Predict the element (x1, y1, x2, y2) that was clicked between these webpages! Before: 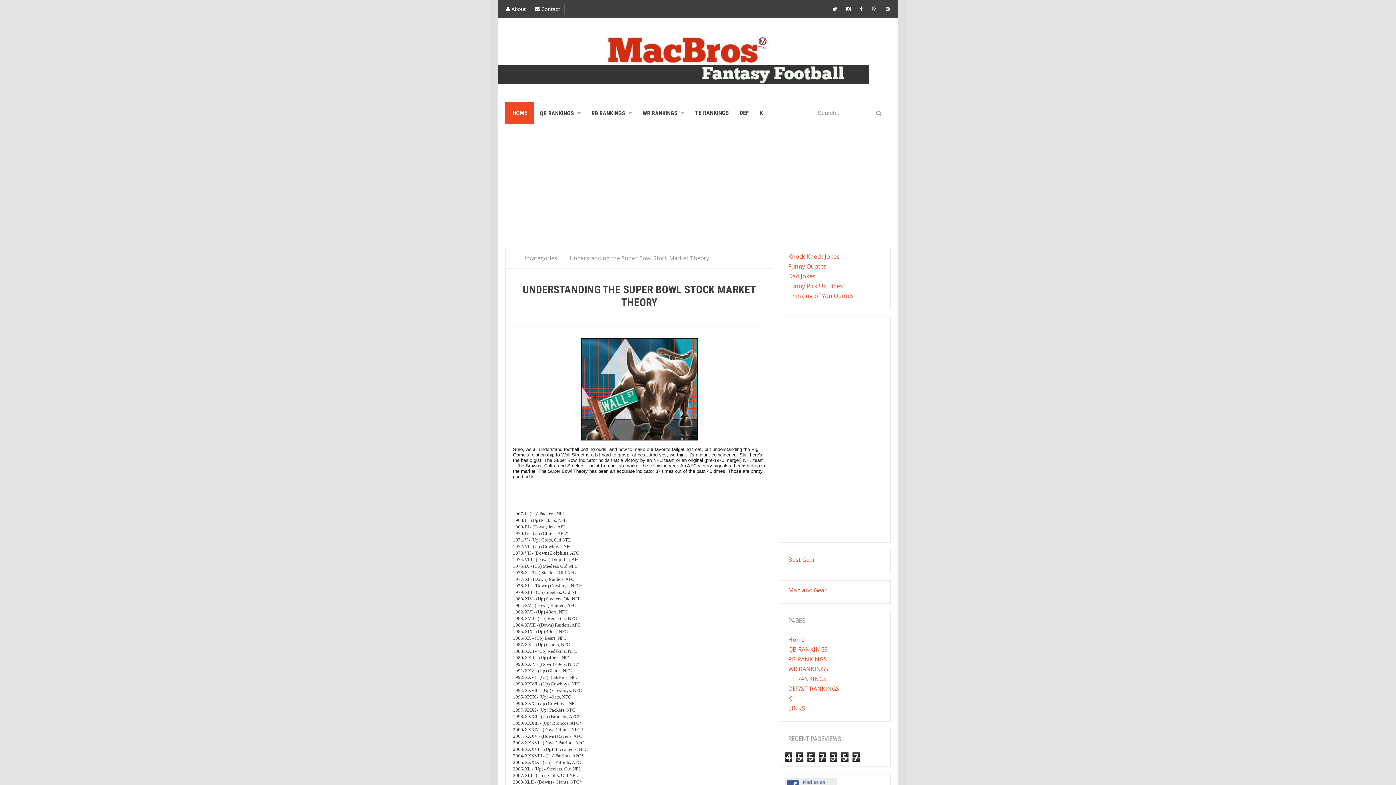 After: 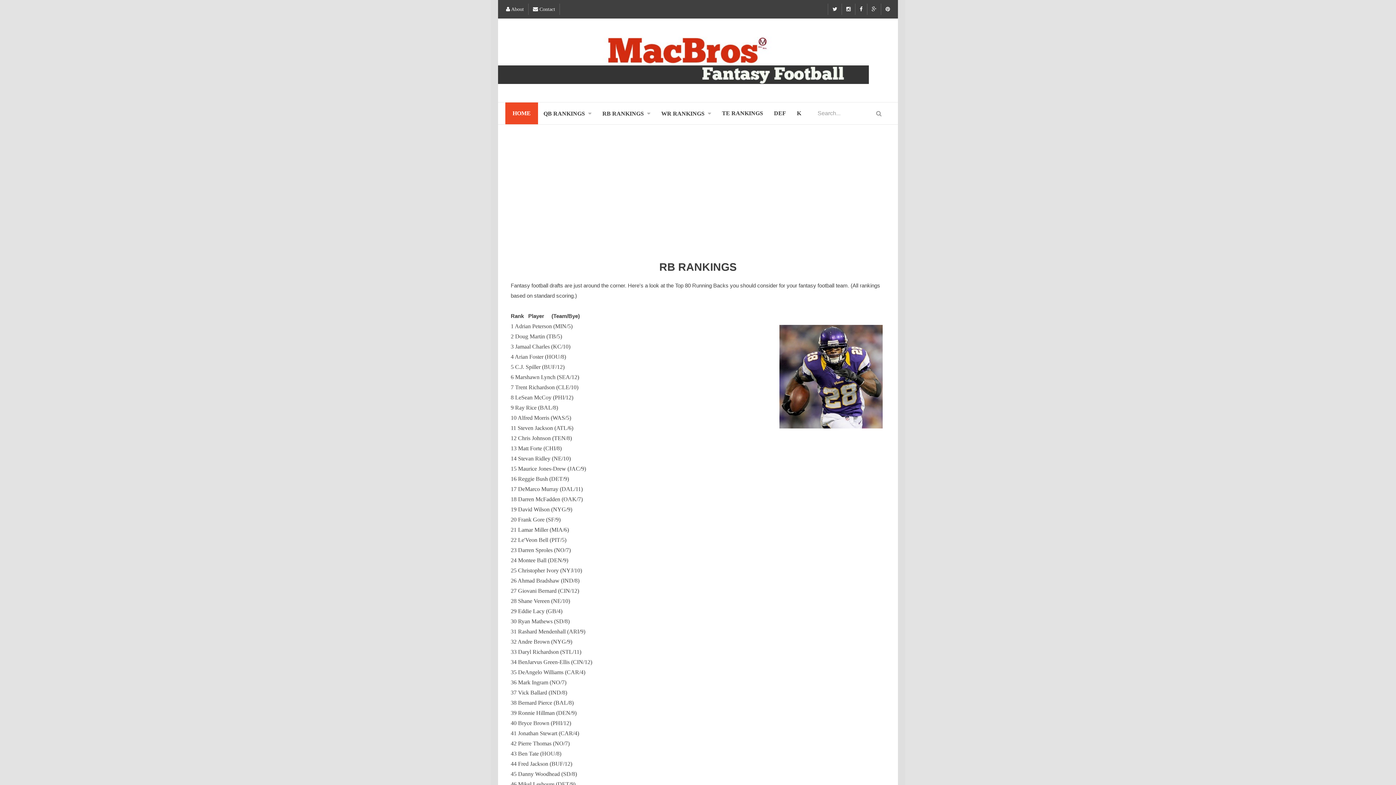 Action: bbox: (586, 102, 637, 124) label: RB RANKINGS